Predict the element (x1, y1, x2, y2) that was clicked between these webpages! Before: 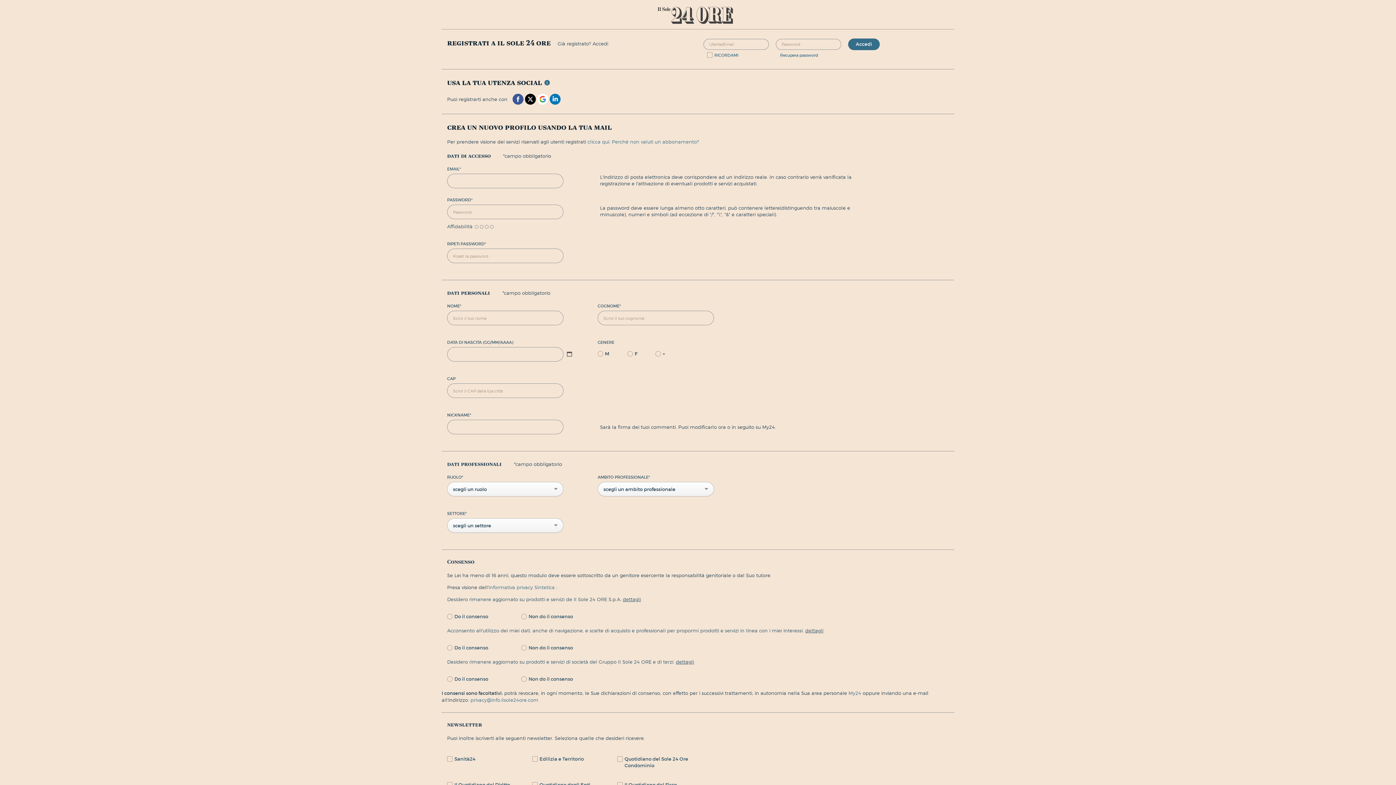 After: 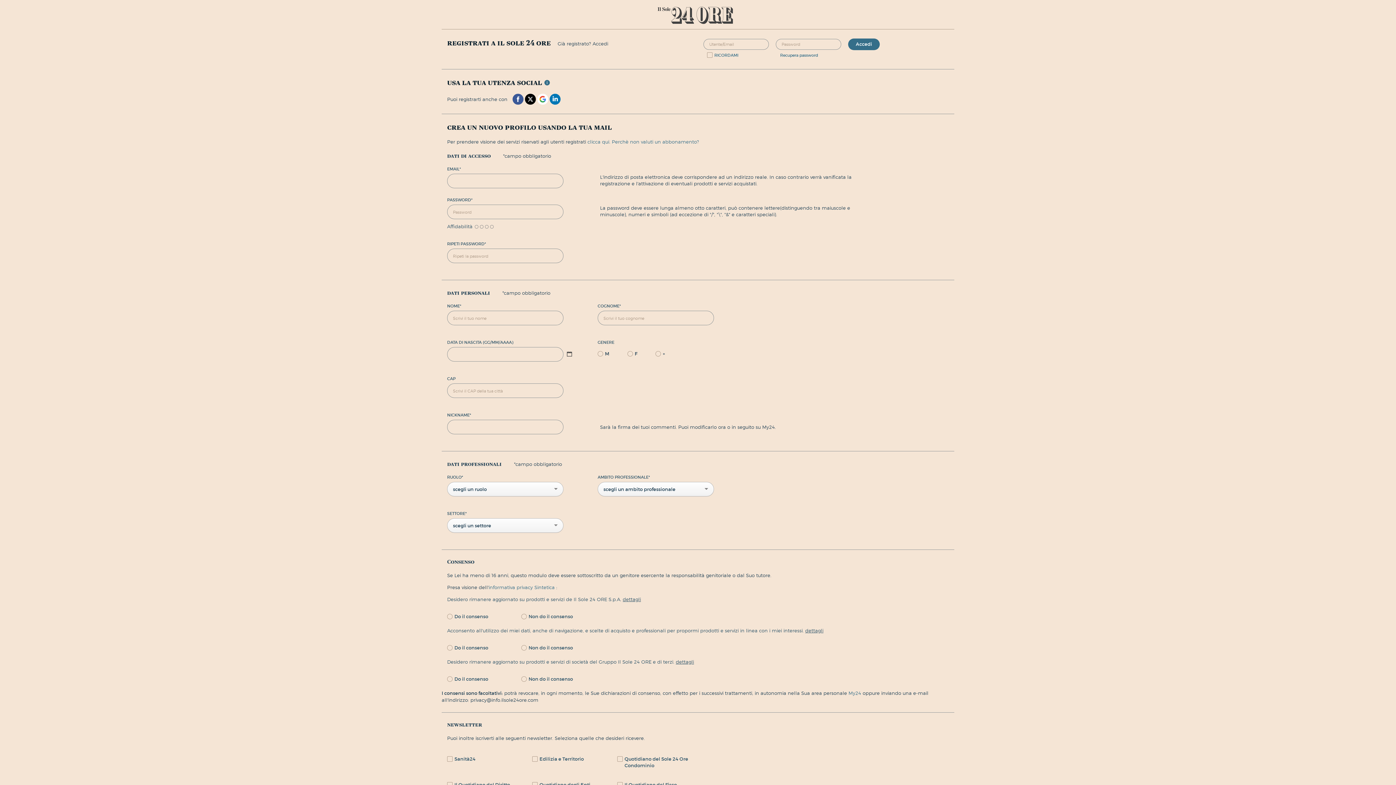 Action: bbox: (470, 697, 538, 703) label: privacy@info.ilsole24ore.com